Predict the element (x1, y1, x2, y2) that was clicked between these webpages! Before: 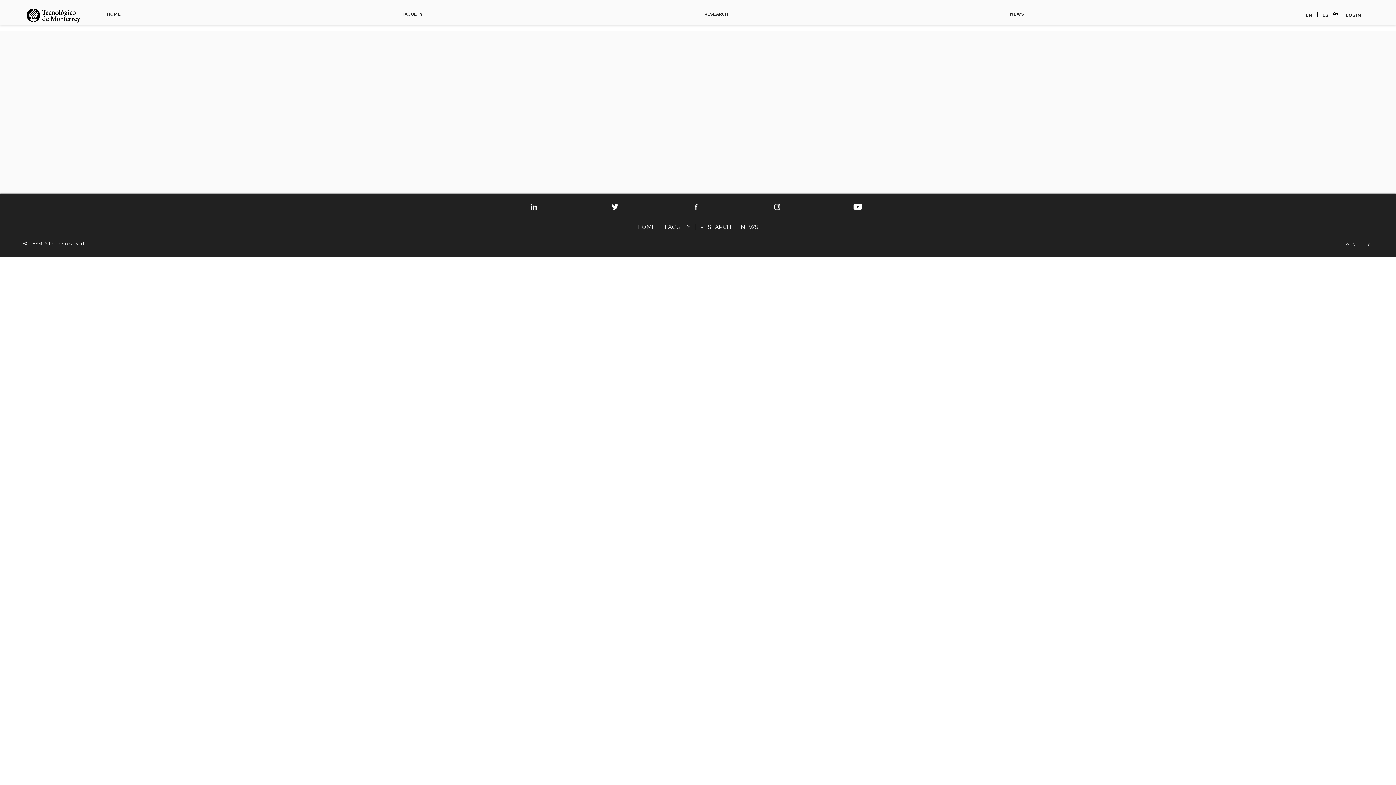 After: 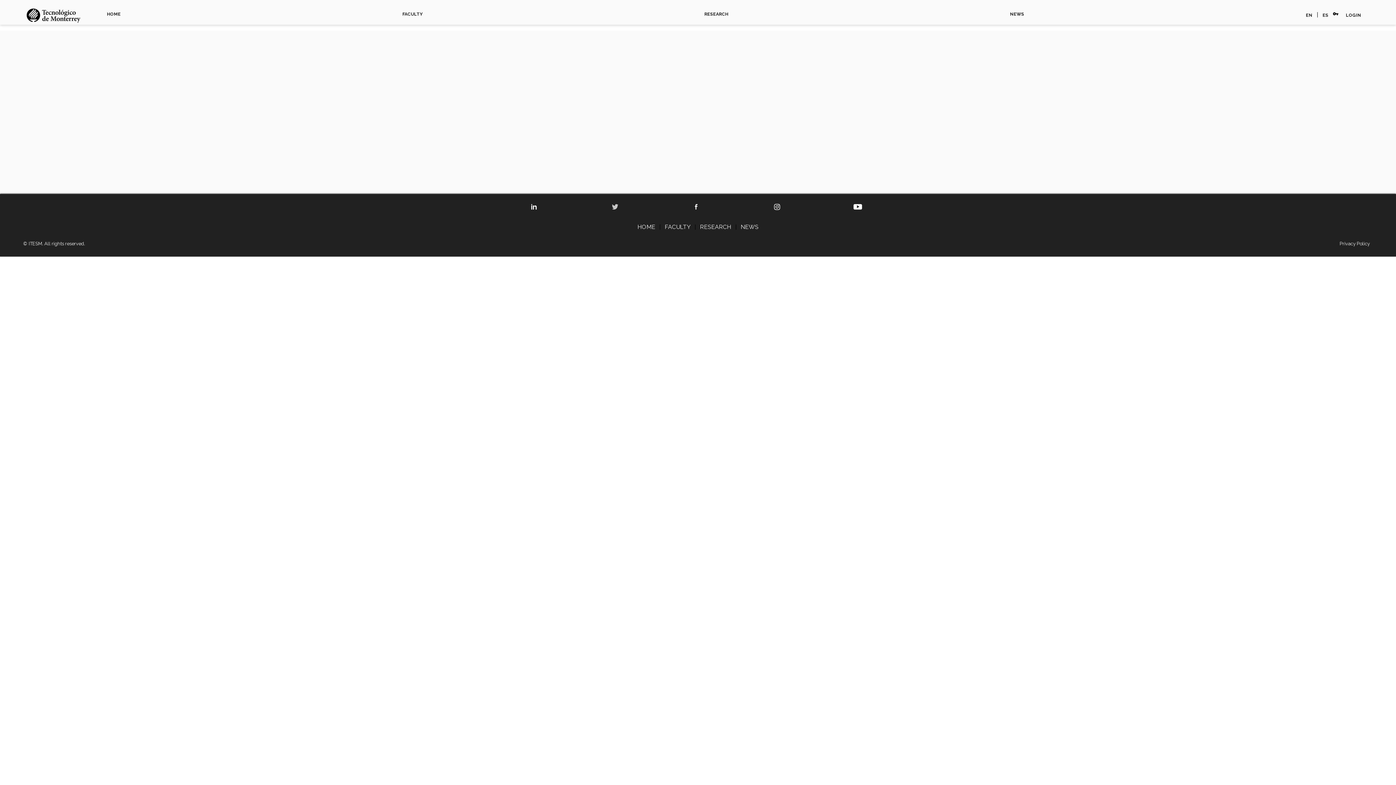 Action: bbox: (610, 202, 620, 209)